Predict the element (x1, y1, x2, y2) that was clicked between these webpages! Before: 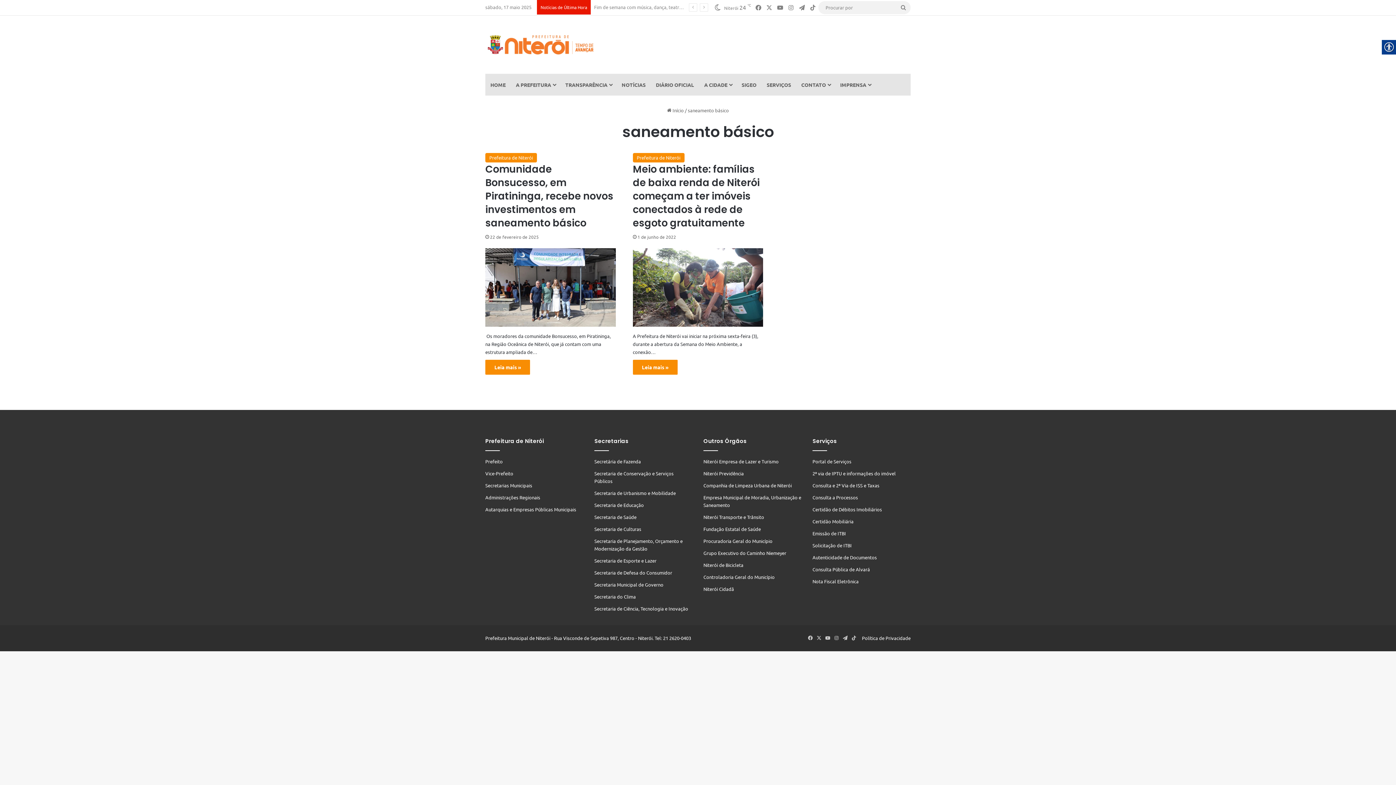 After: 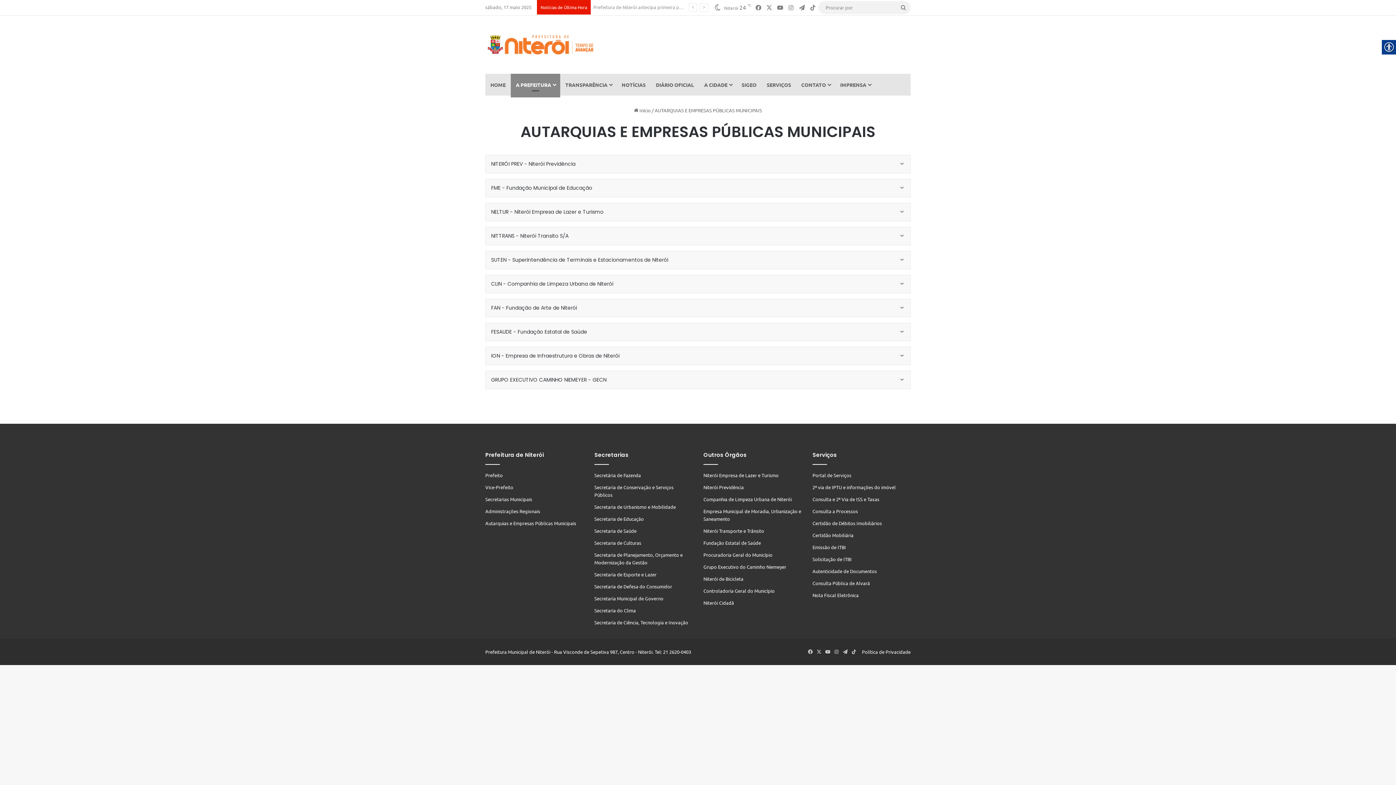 Action: label: Autarquias e Empresas Públicas Municipais bbox: (485, 506, 576, 512)